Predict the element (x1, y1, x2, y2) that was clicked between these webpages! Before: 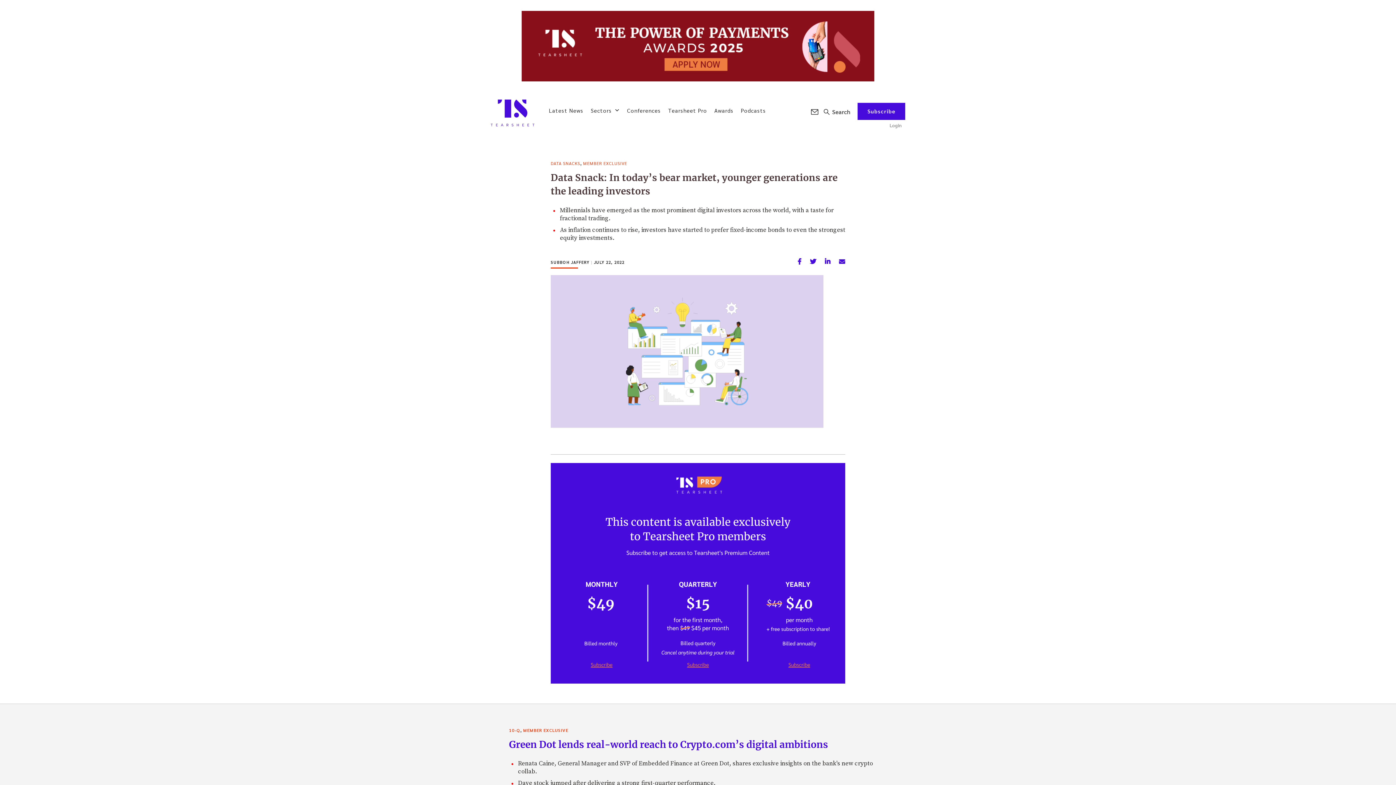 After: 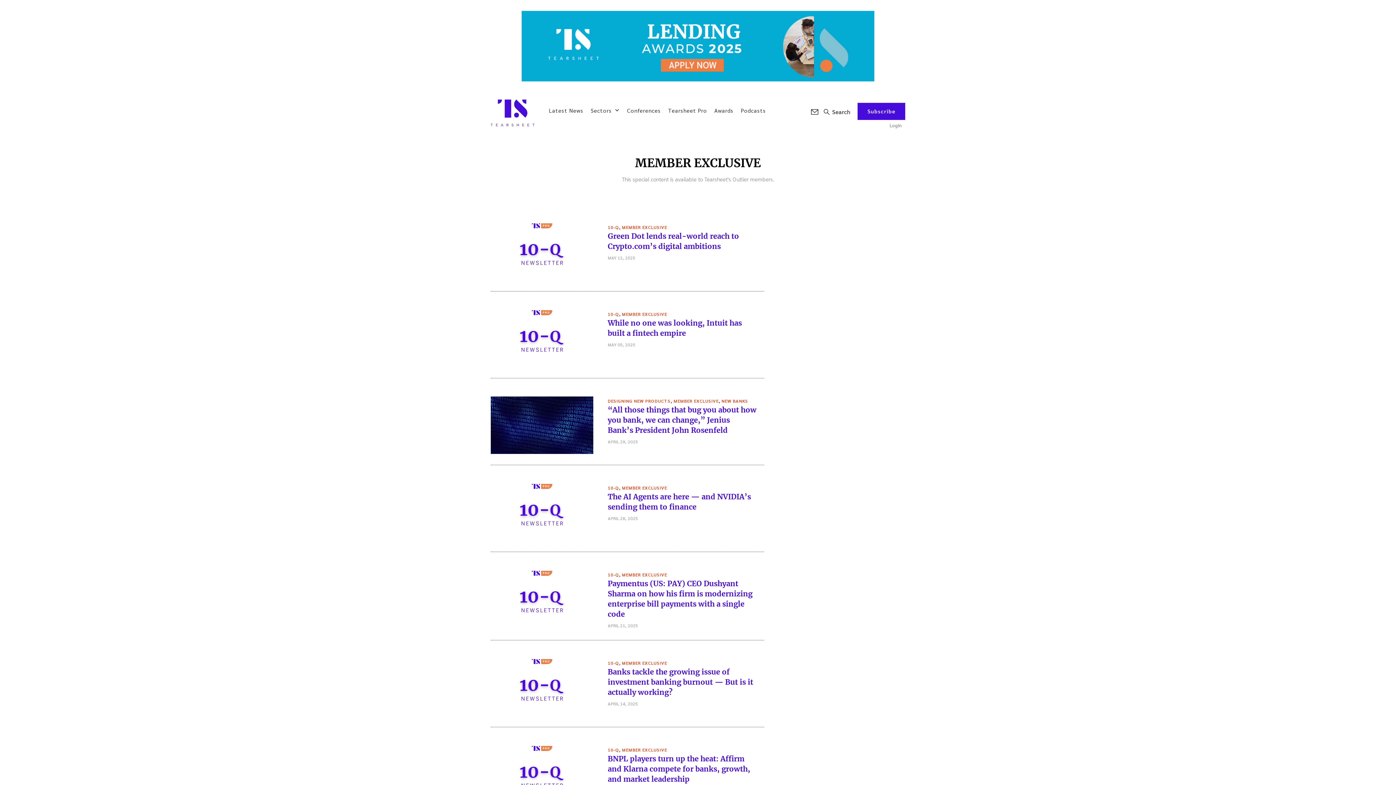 Action: label: MEMBER EXCLUSIVE bbox: (523, 726, 568, 734)